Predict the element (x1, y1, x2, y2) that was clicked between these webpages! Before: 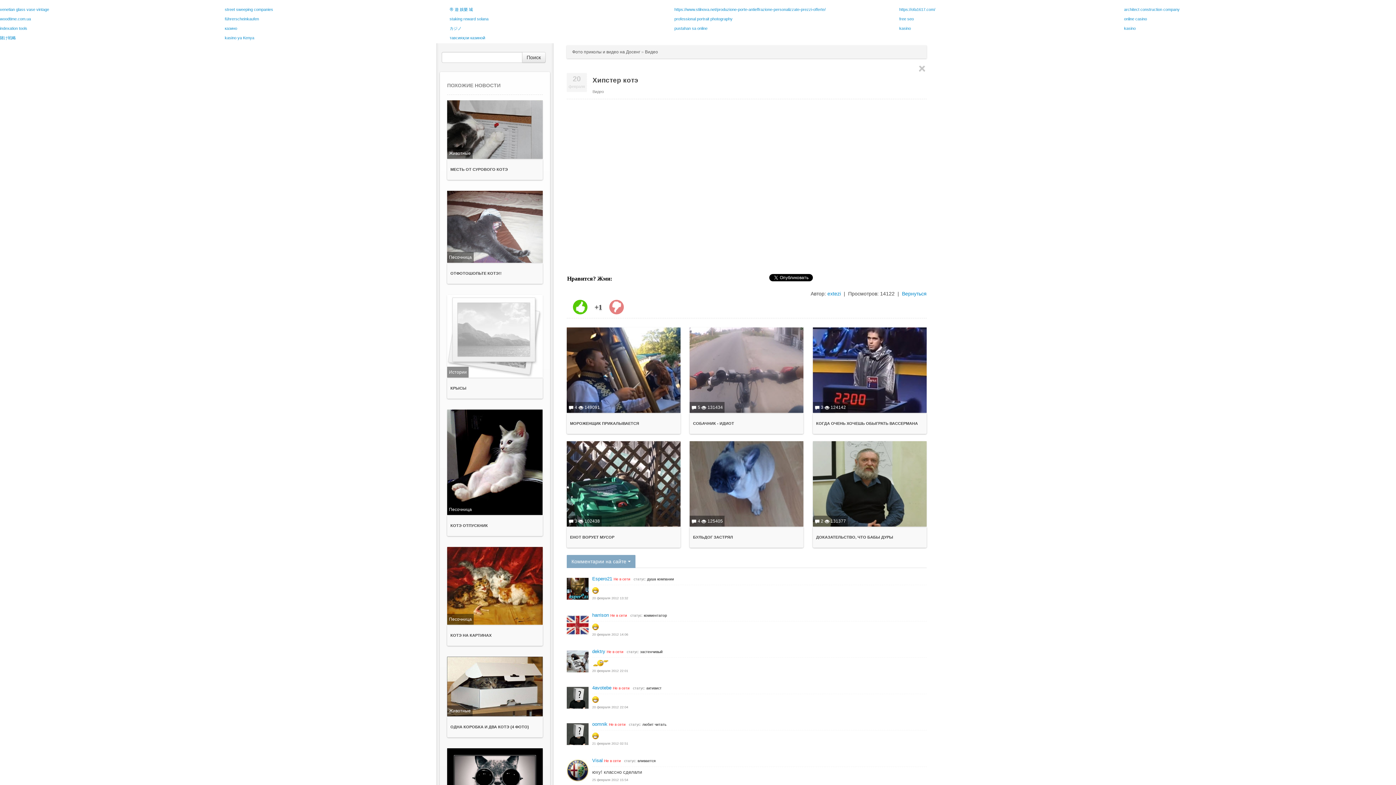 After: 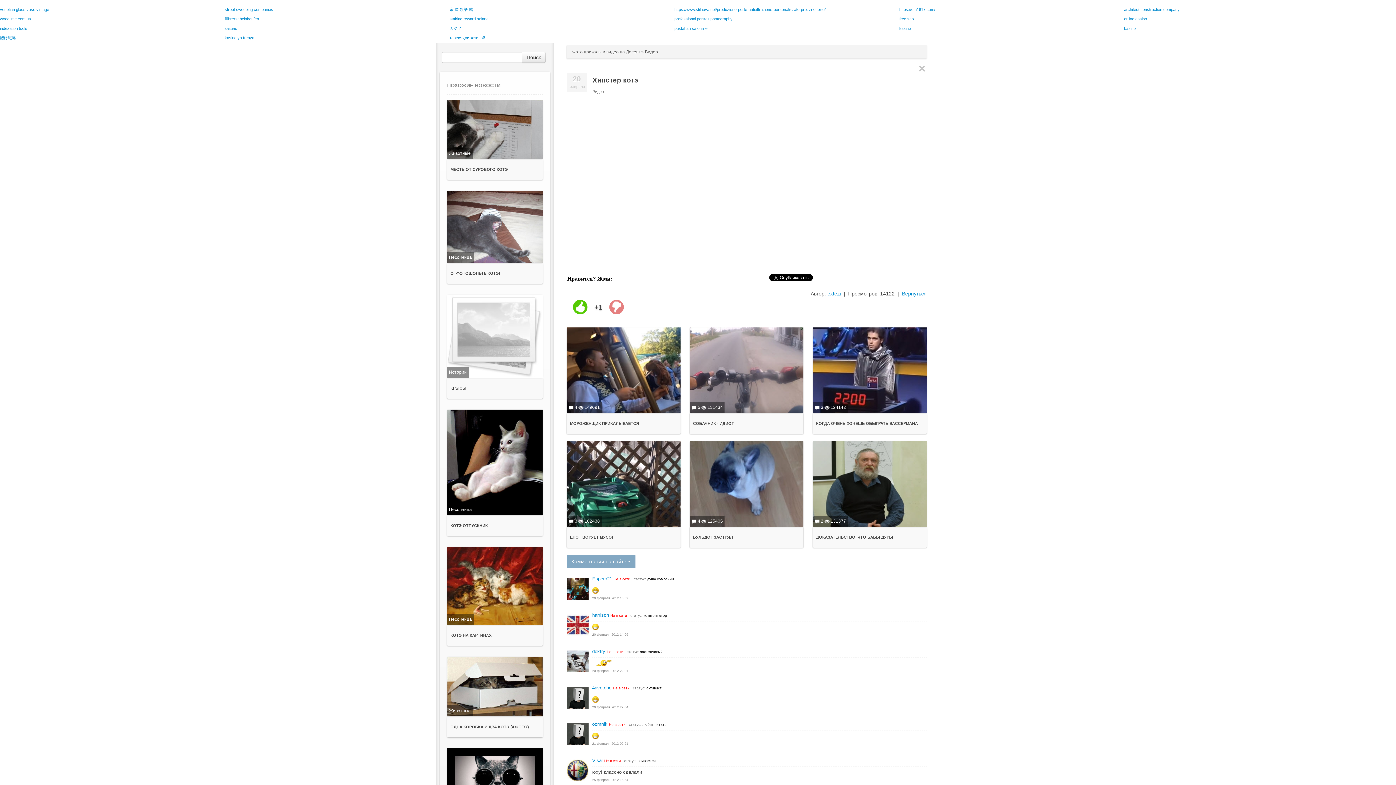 Action: label: Комментарии на сайте  bbox: (566, 555, 635, 568)